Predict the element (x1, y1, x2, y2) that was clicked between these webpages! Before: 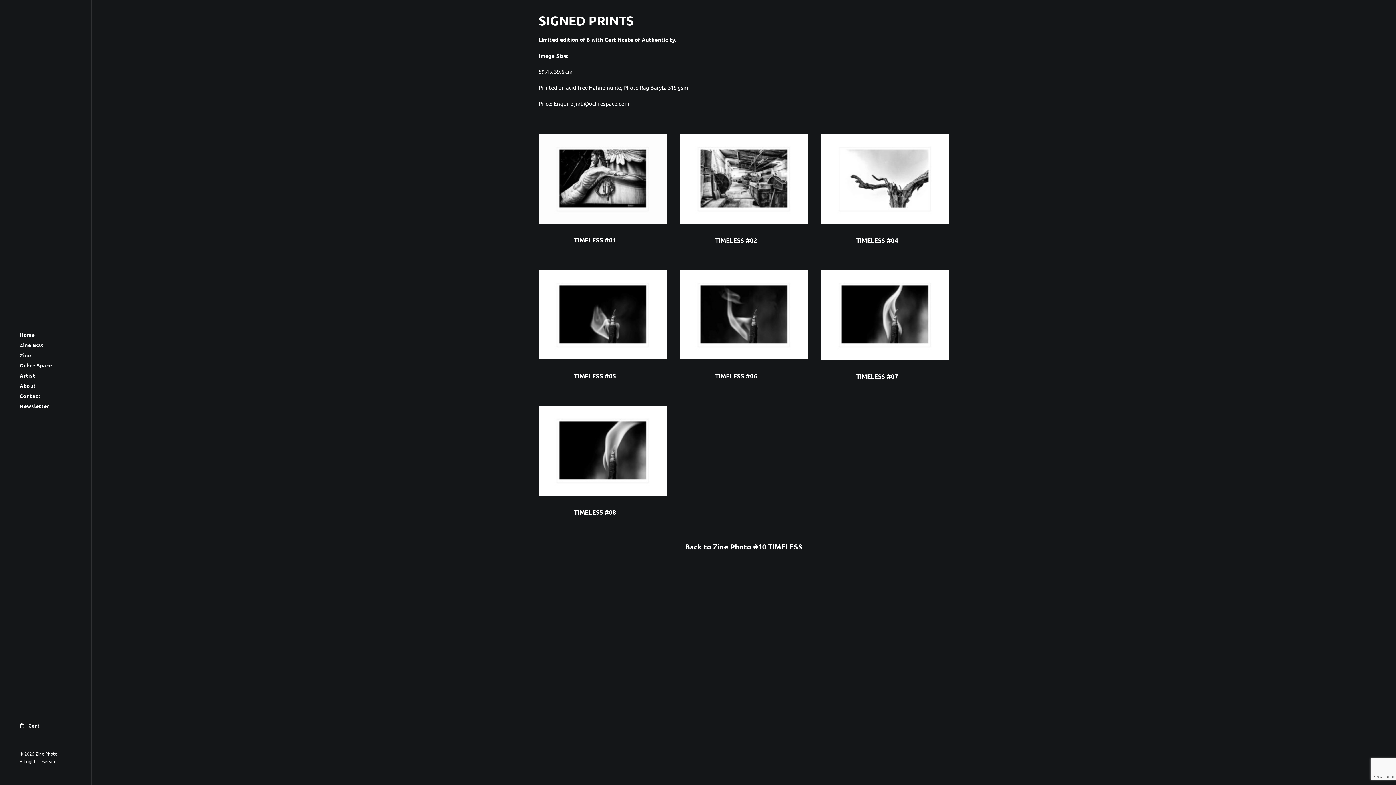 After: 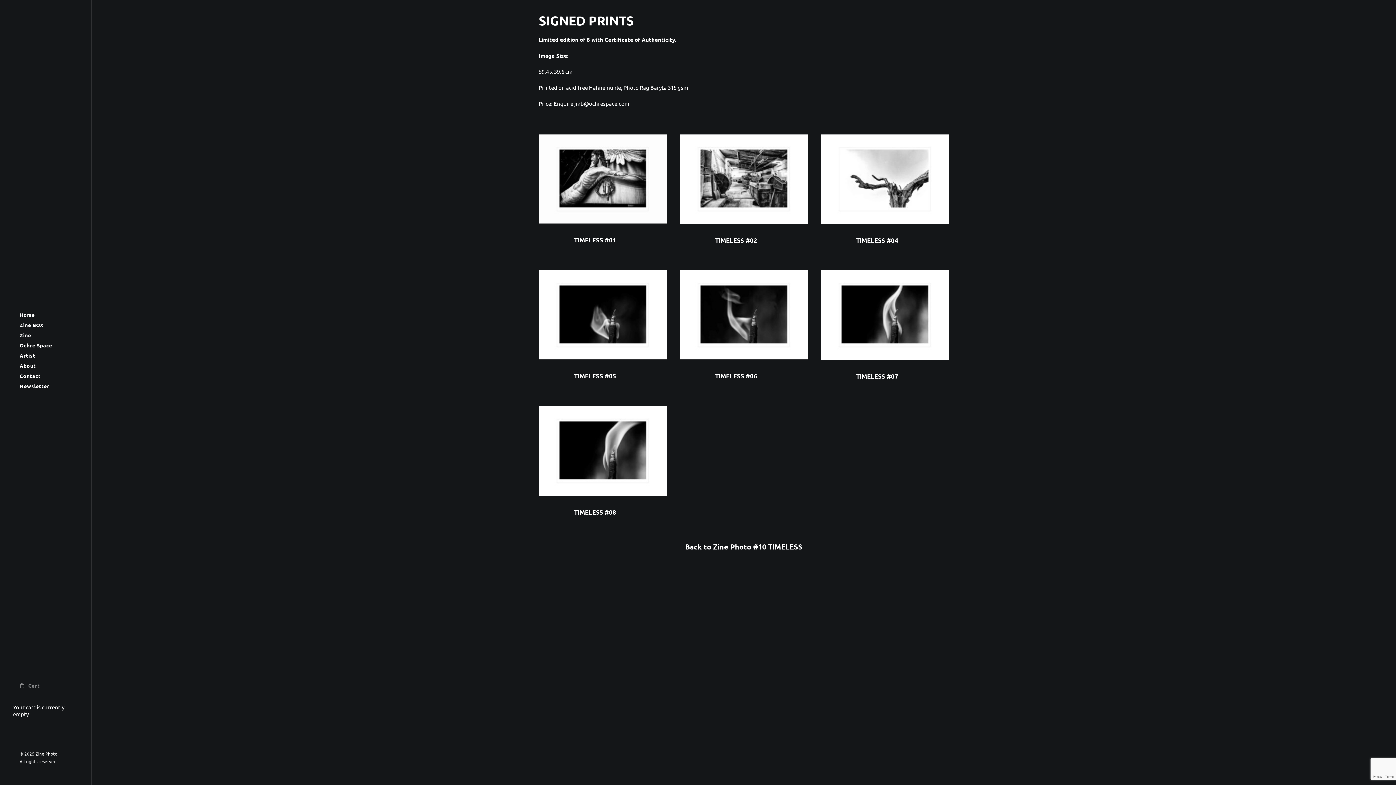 Action: label: Cart bbox: (0, 720, 91, 730)